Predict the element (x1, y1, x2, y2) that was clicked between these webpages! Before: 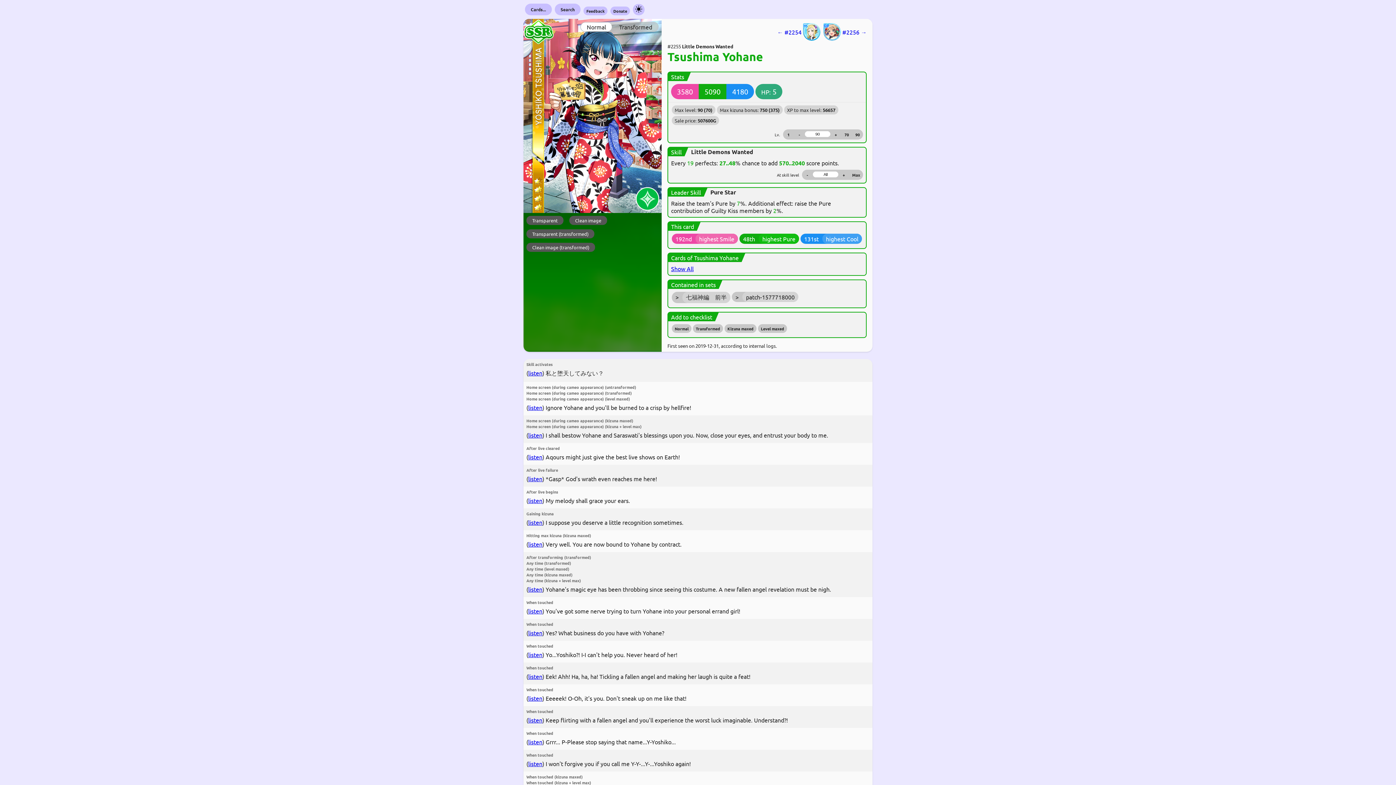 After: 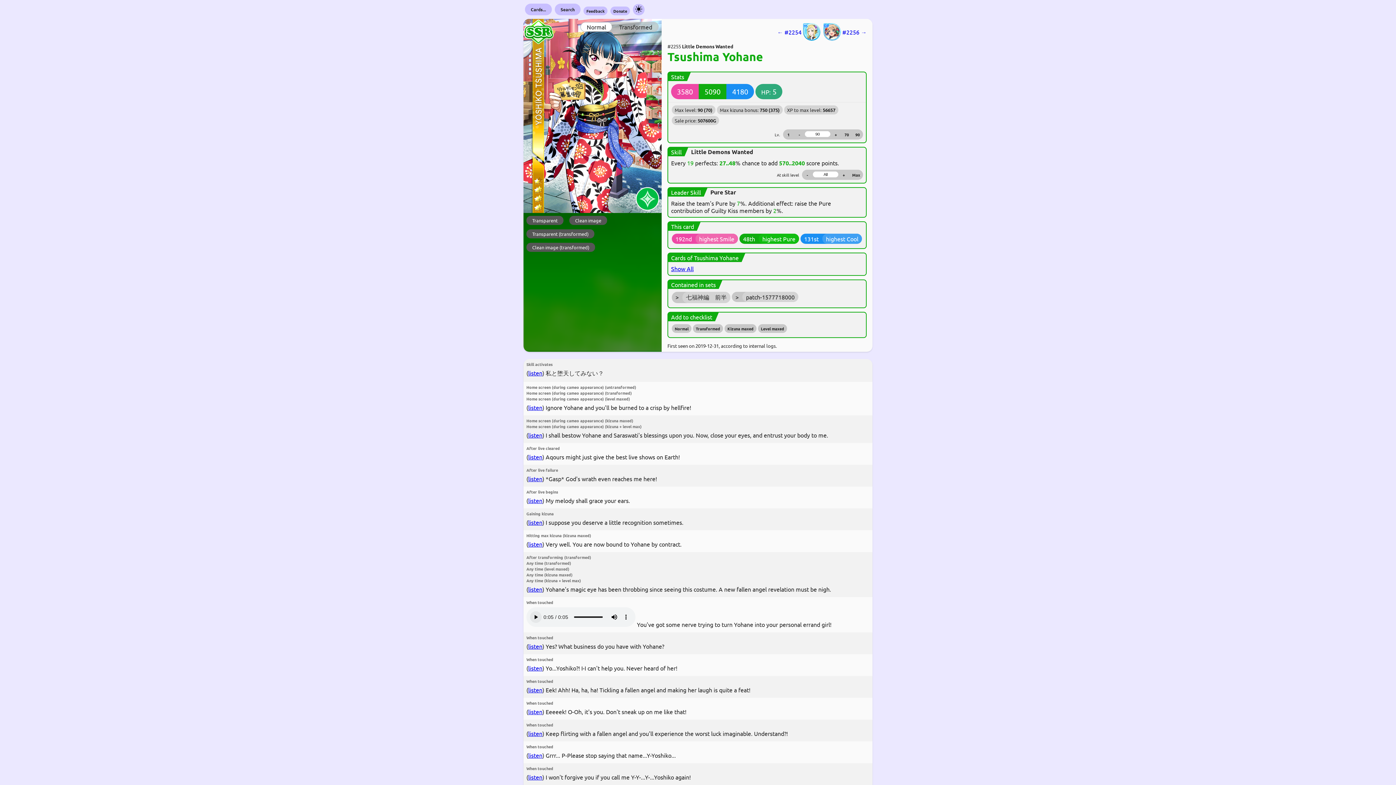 Action: bbox: (528, 607, 542, 614) label: listen